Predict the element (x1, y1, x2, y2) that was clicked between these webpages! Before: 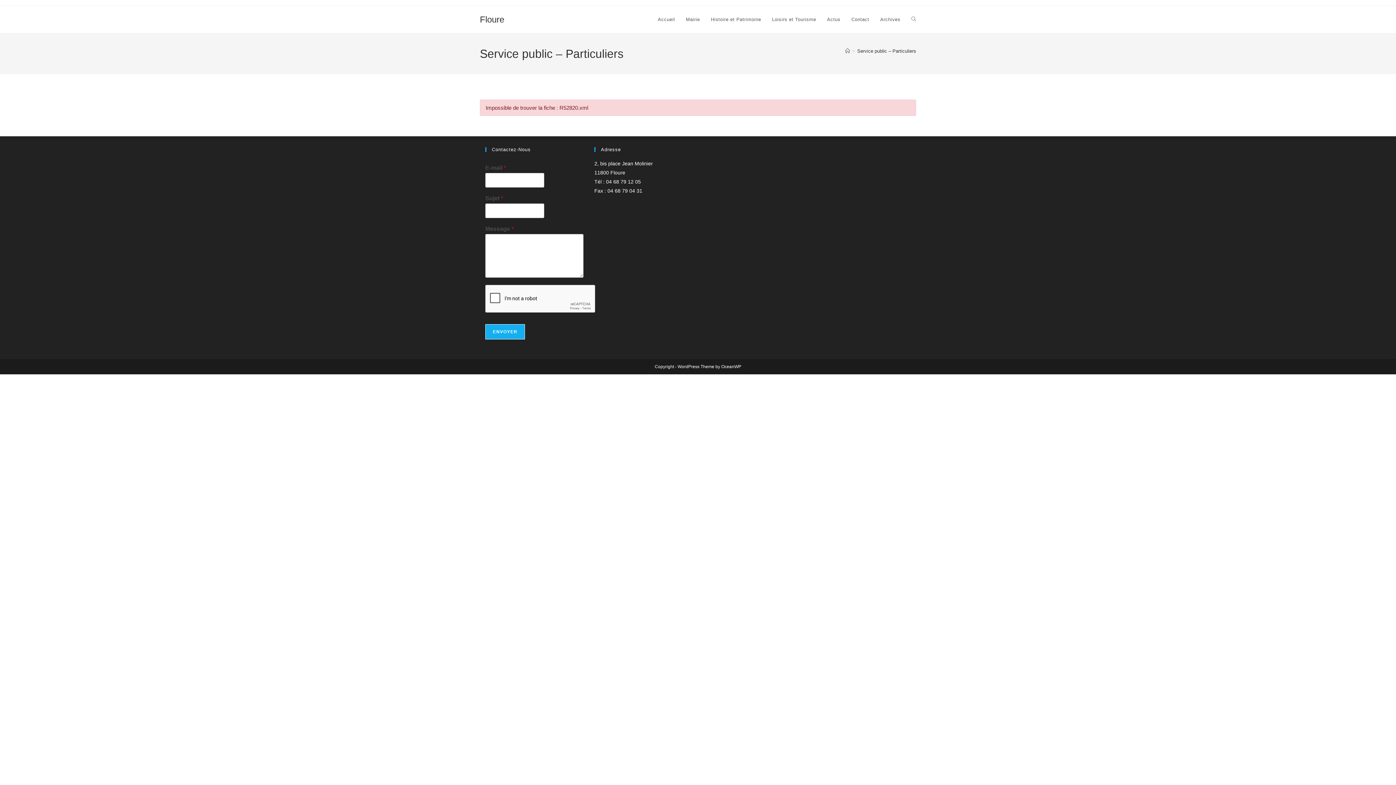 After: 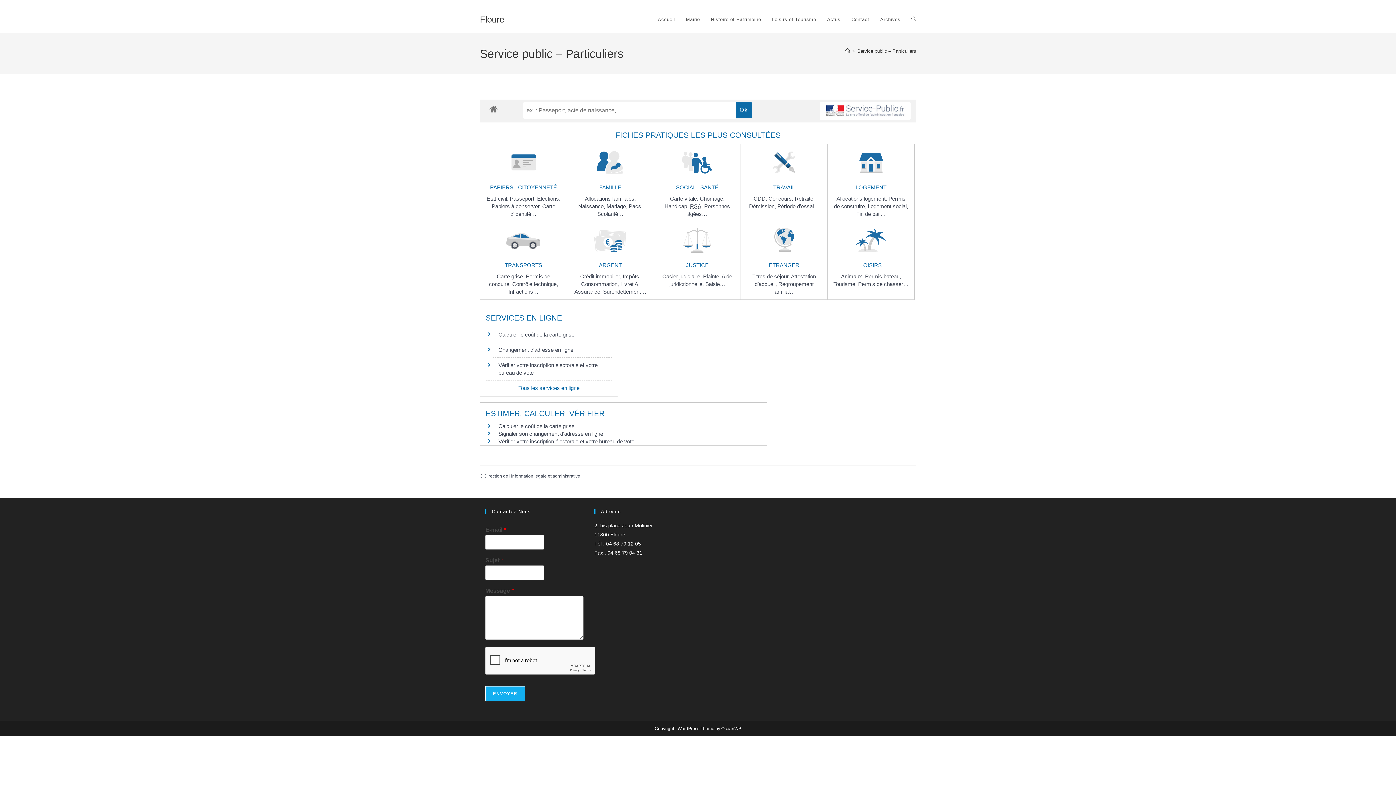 Action: label: Service public – Particuliers bbox: (857, 48, 916, 53)